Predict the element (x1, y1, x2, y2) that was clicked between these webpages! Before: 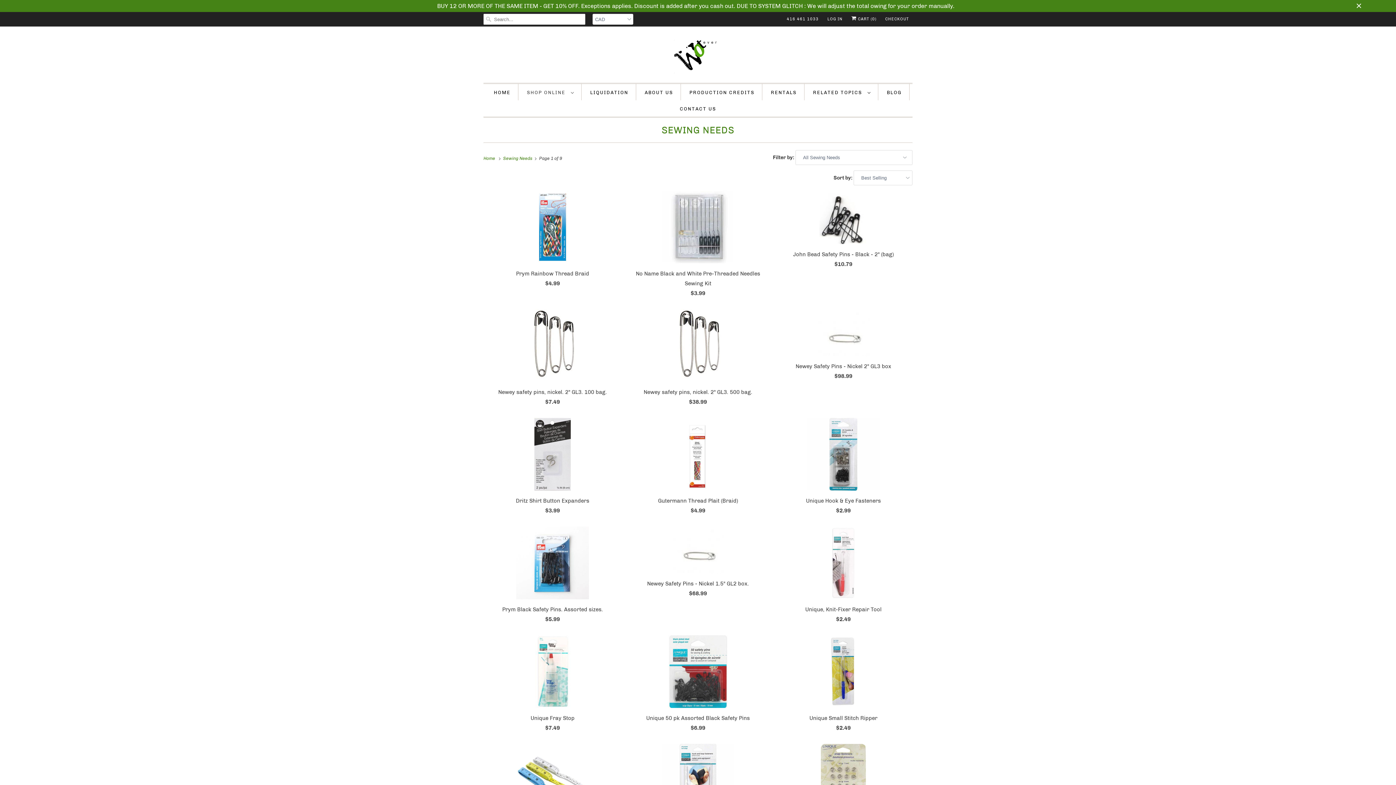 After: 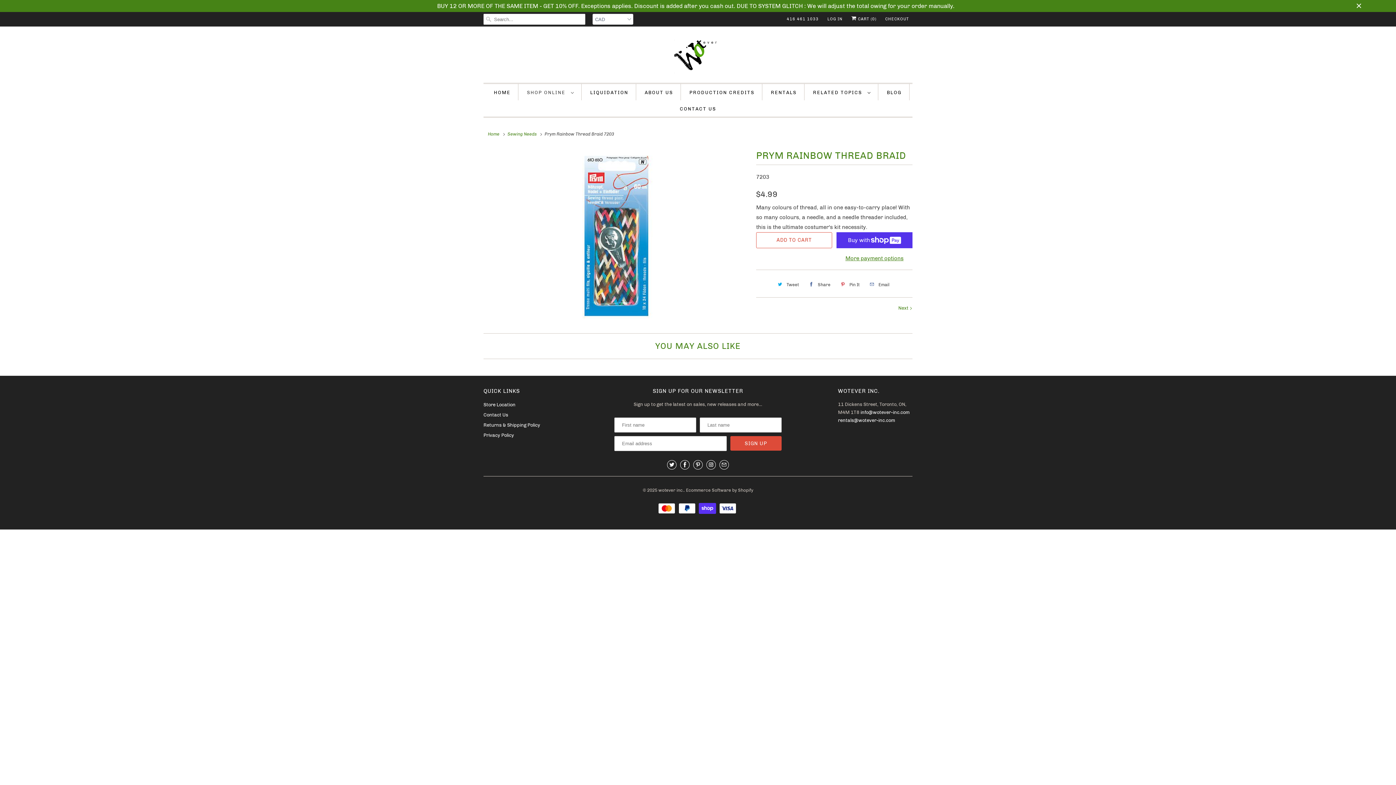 Action: bbox: (483, 190, 621, 291) label: Prym Rainbow Thread Braid
$4.99